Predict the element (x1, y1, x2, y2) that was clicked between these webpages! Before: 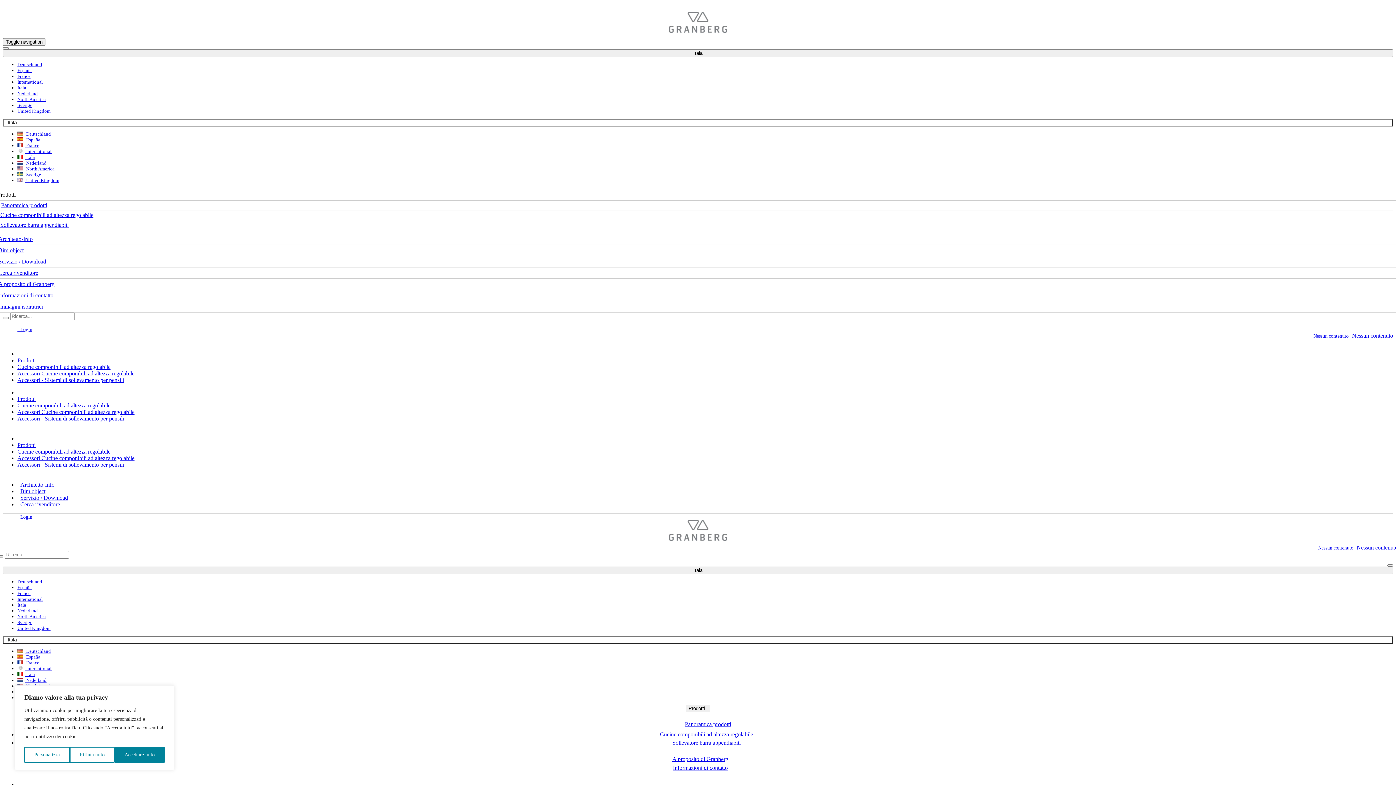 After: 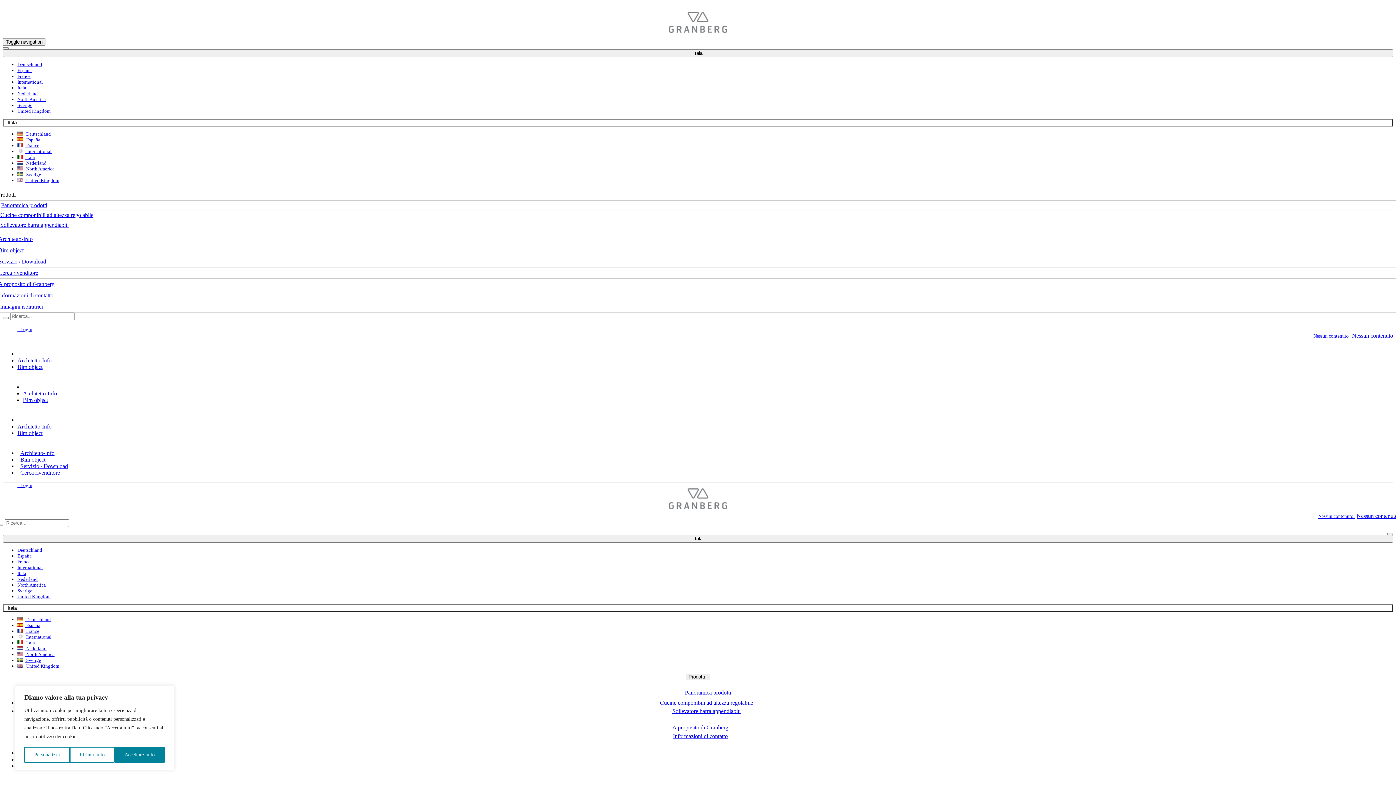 Action: label: Bim object bbox: (17, 488, 45, 494)